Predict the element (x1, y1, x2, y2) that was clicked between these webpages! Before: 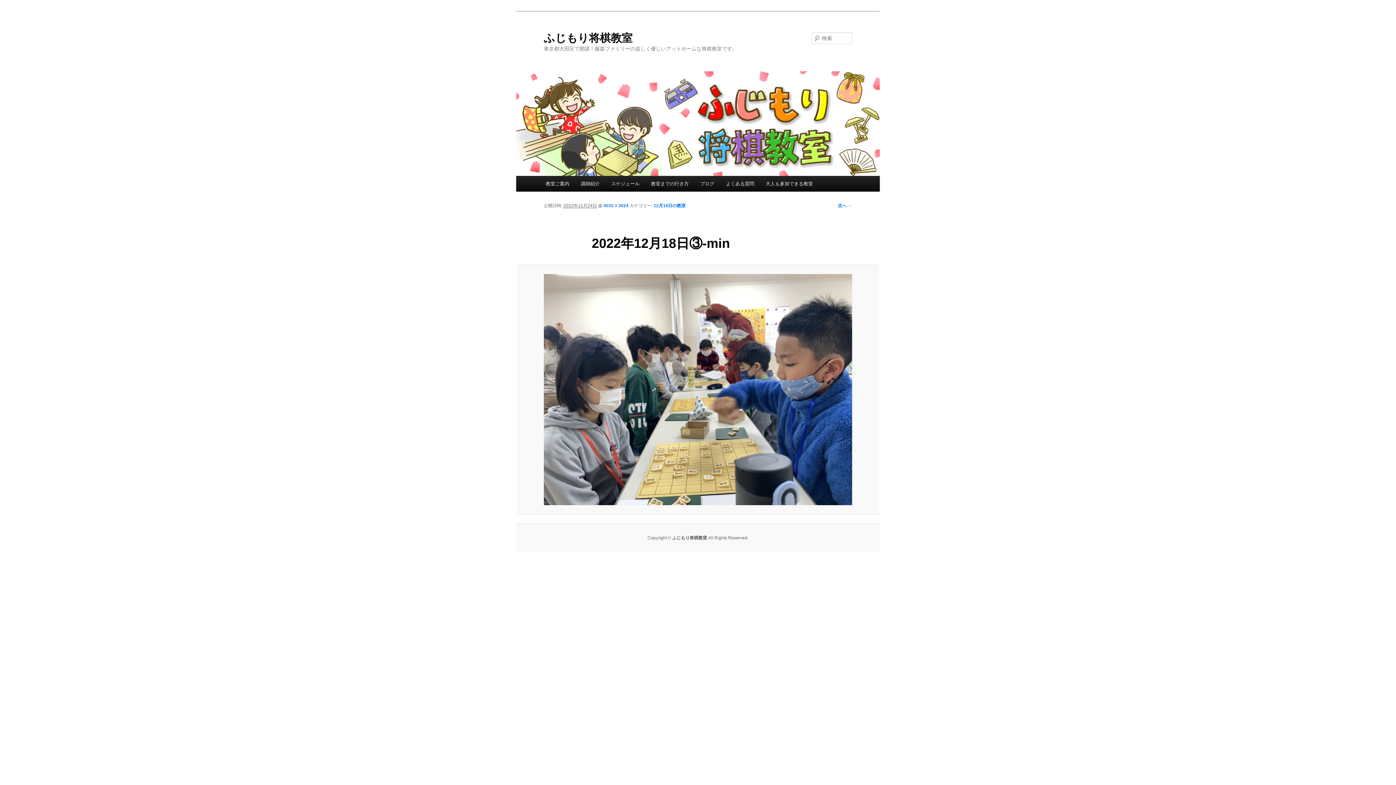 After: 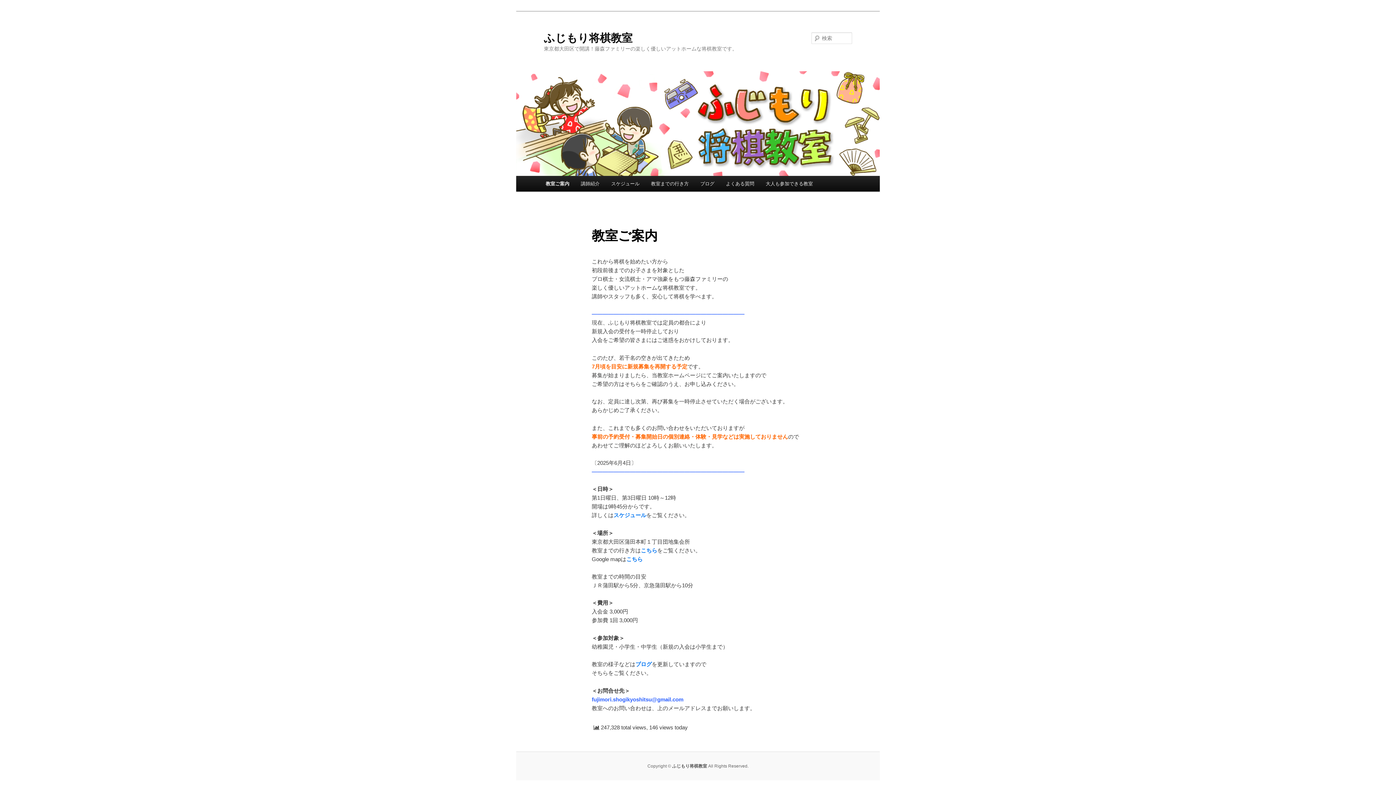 Action: label: ふじもり将棋教室 bbox: (544, 31, 632, 43)